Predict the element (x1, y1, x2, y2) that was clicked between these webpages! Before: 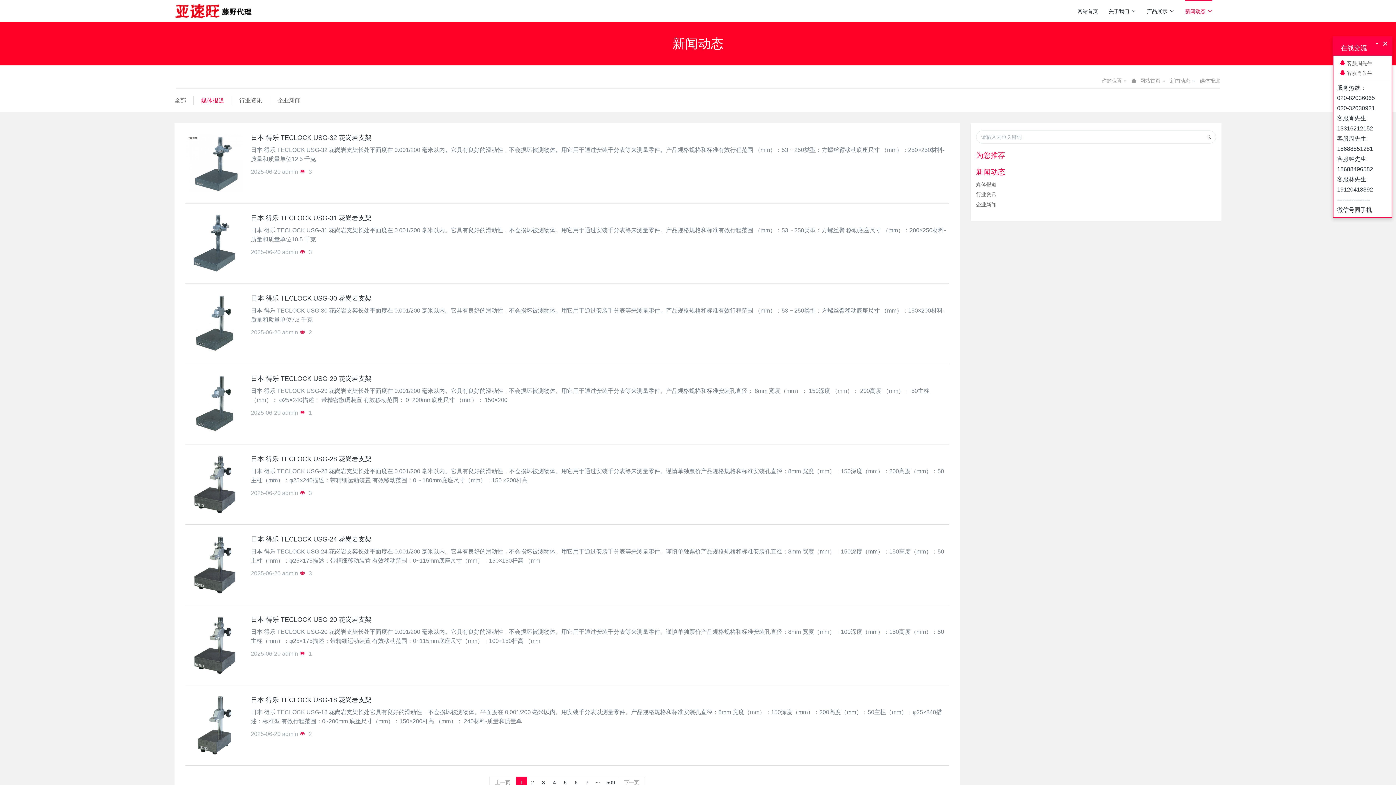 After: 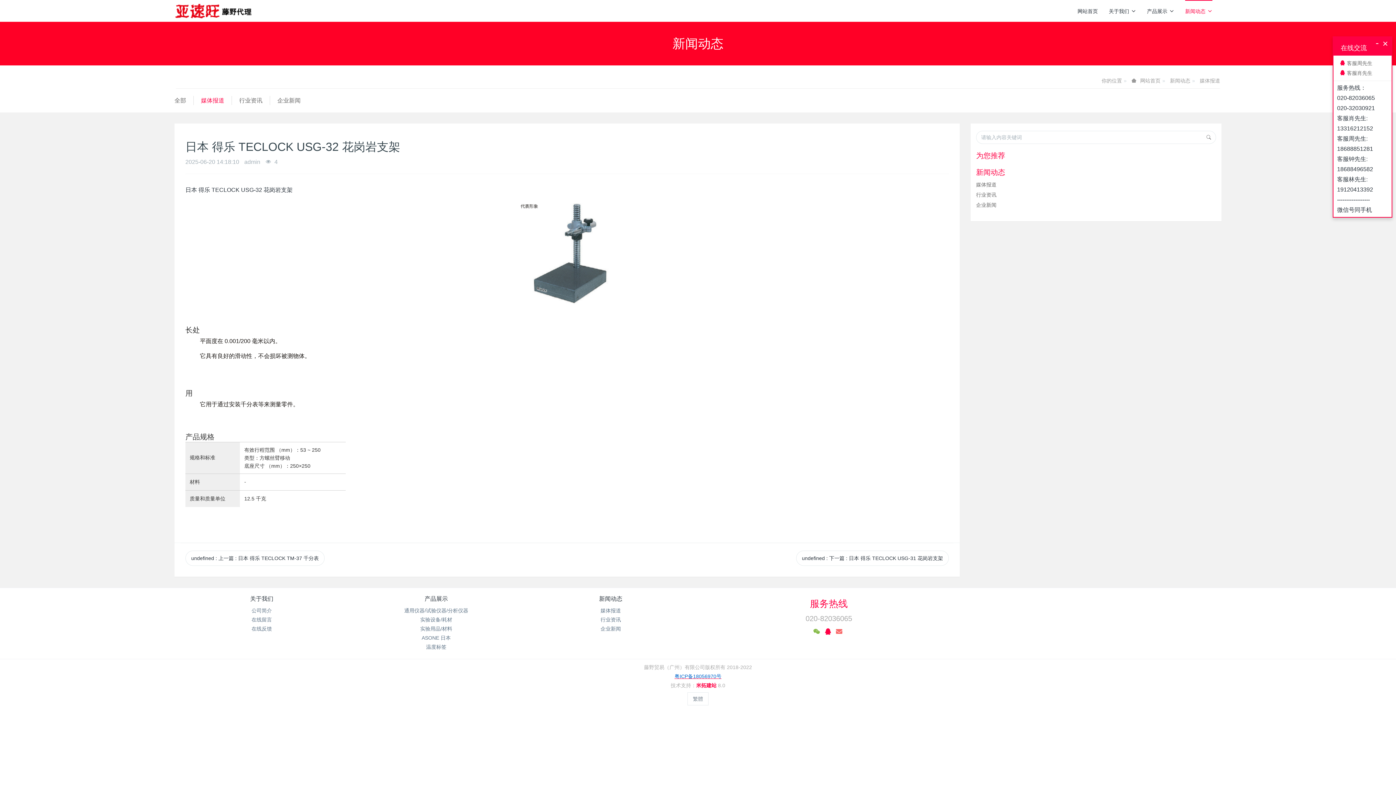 Action: bbox: (185, 134, 243, 192)